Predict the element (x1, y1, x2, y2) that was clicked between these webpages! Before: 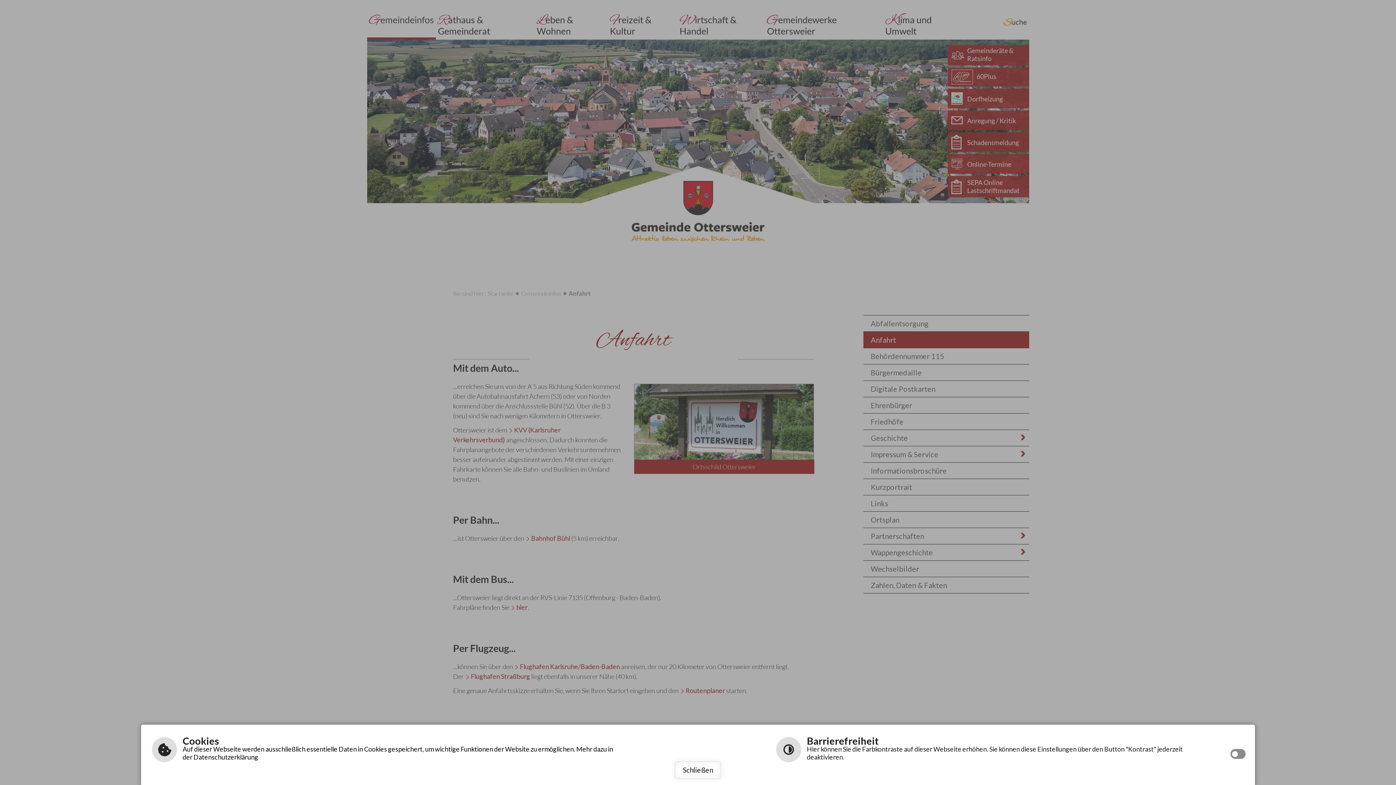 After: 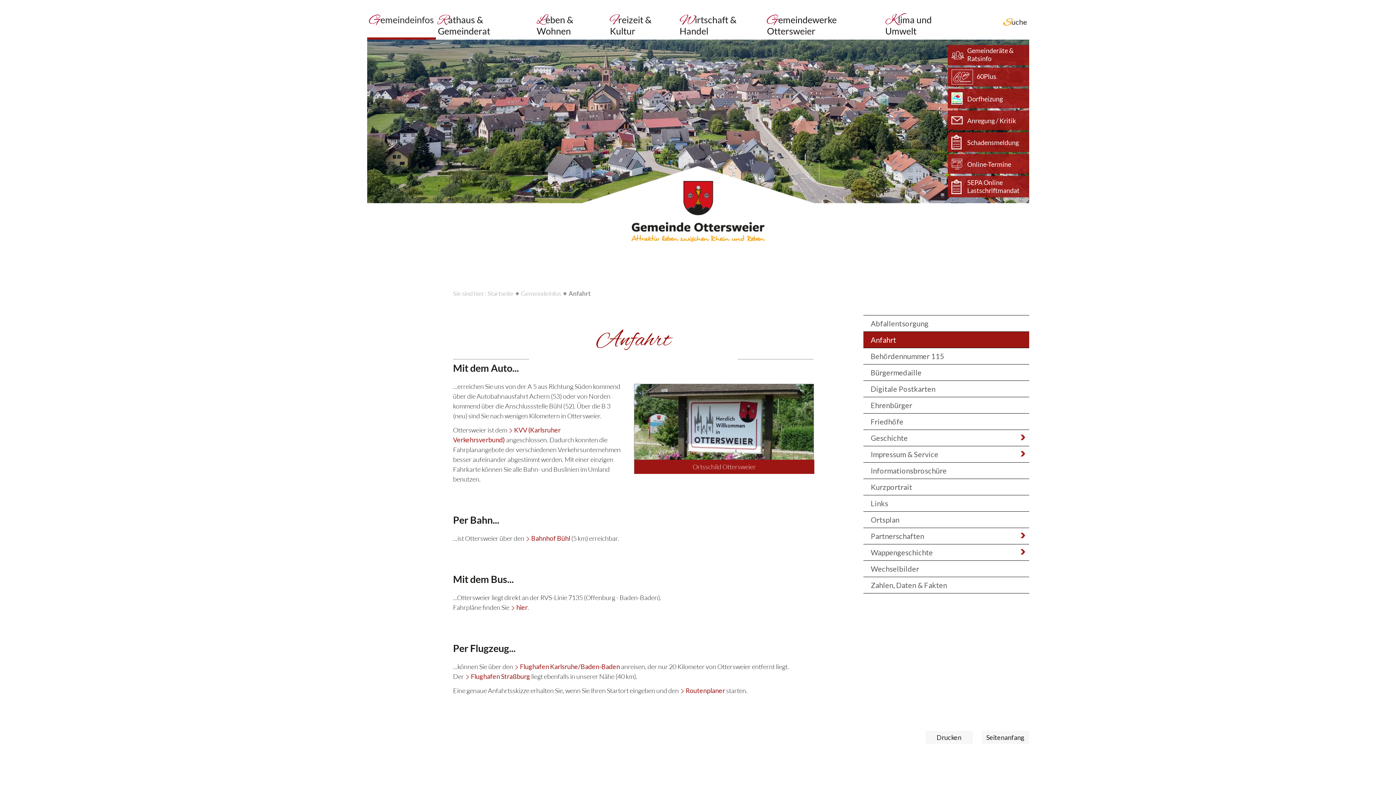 Action: label: Schließen bbox: (674, 761, 721, 779)